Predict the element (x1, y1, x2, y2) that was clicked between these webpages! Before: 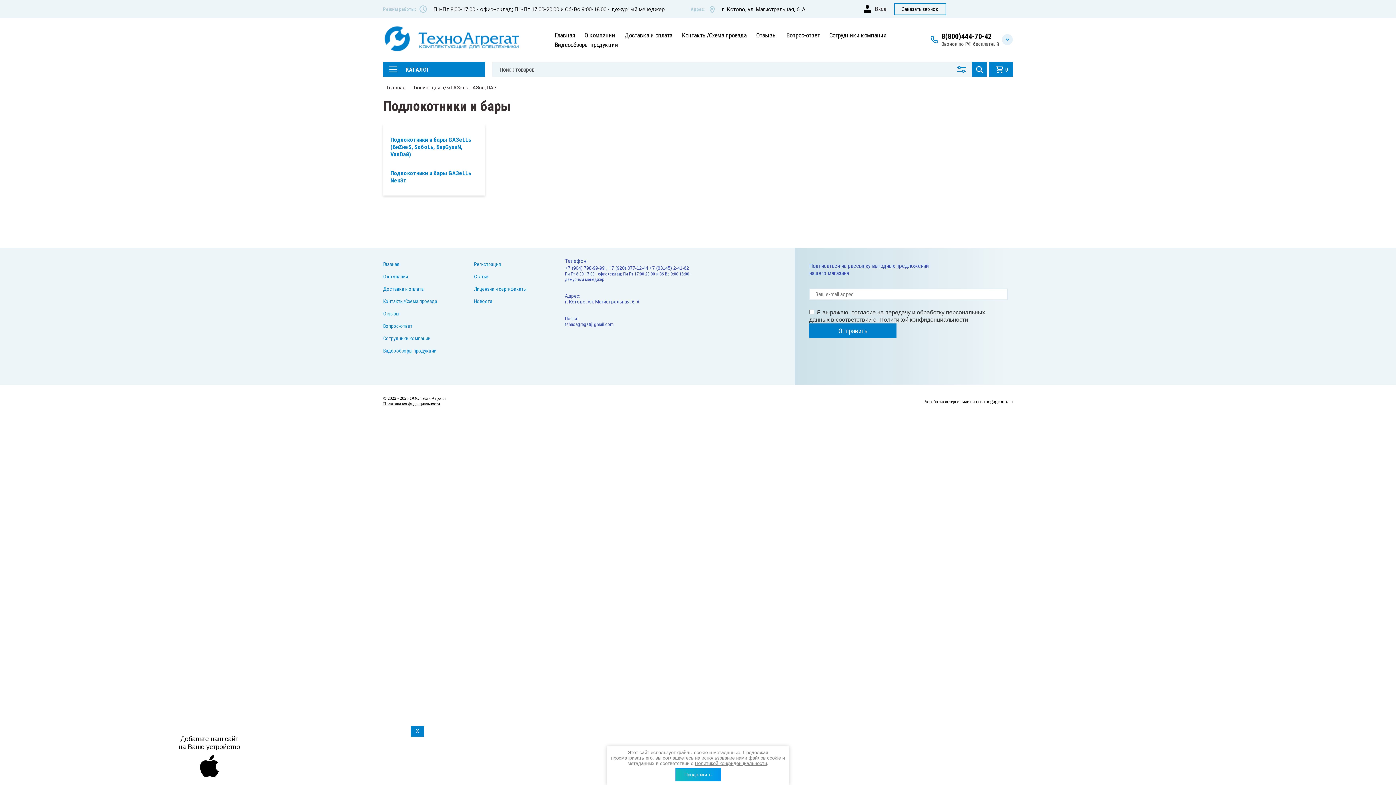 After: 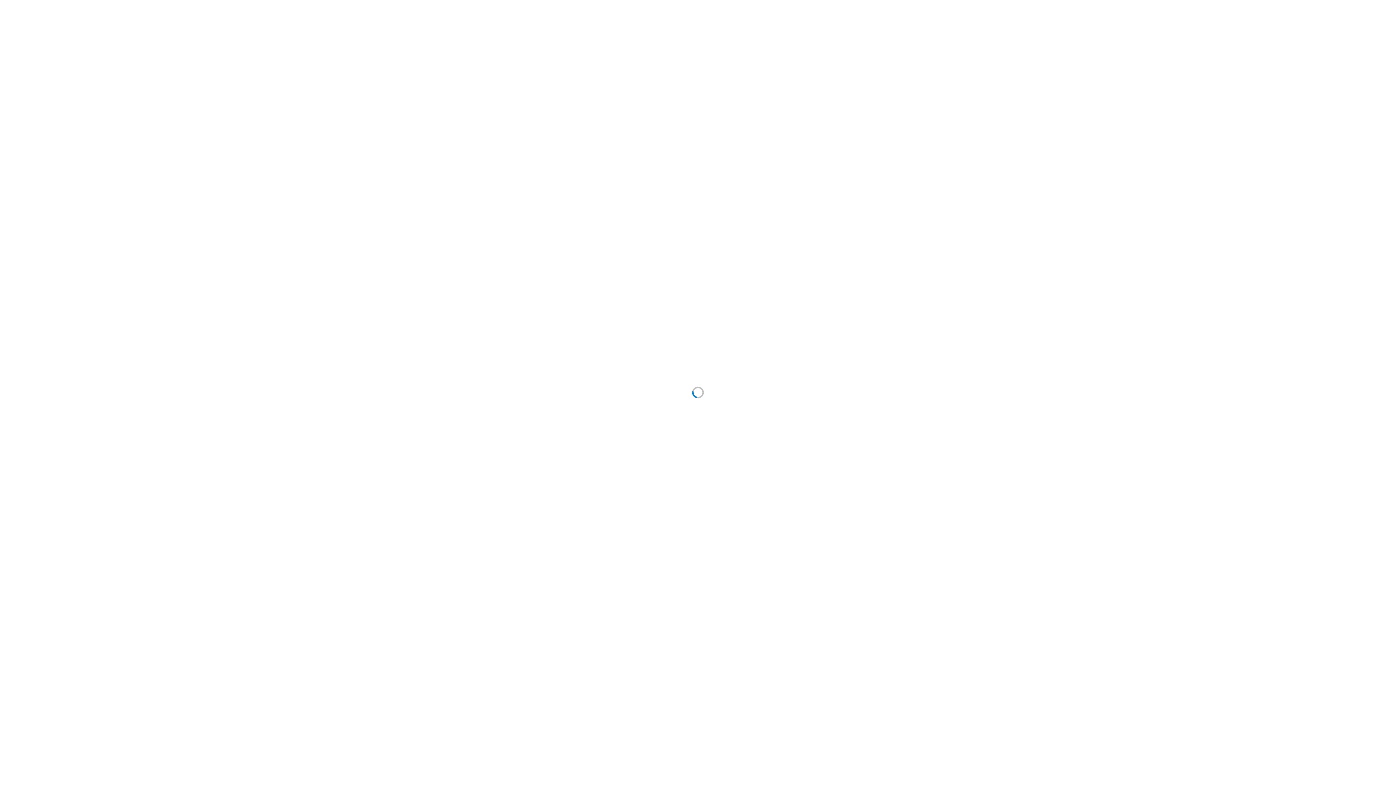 Action: bbox: (550, 39, 623, 49) label: Видеообзоры продукции